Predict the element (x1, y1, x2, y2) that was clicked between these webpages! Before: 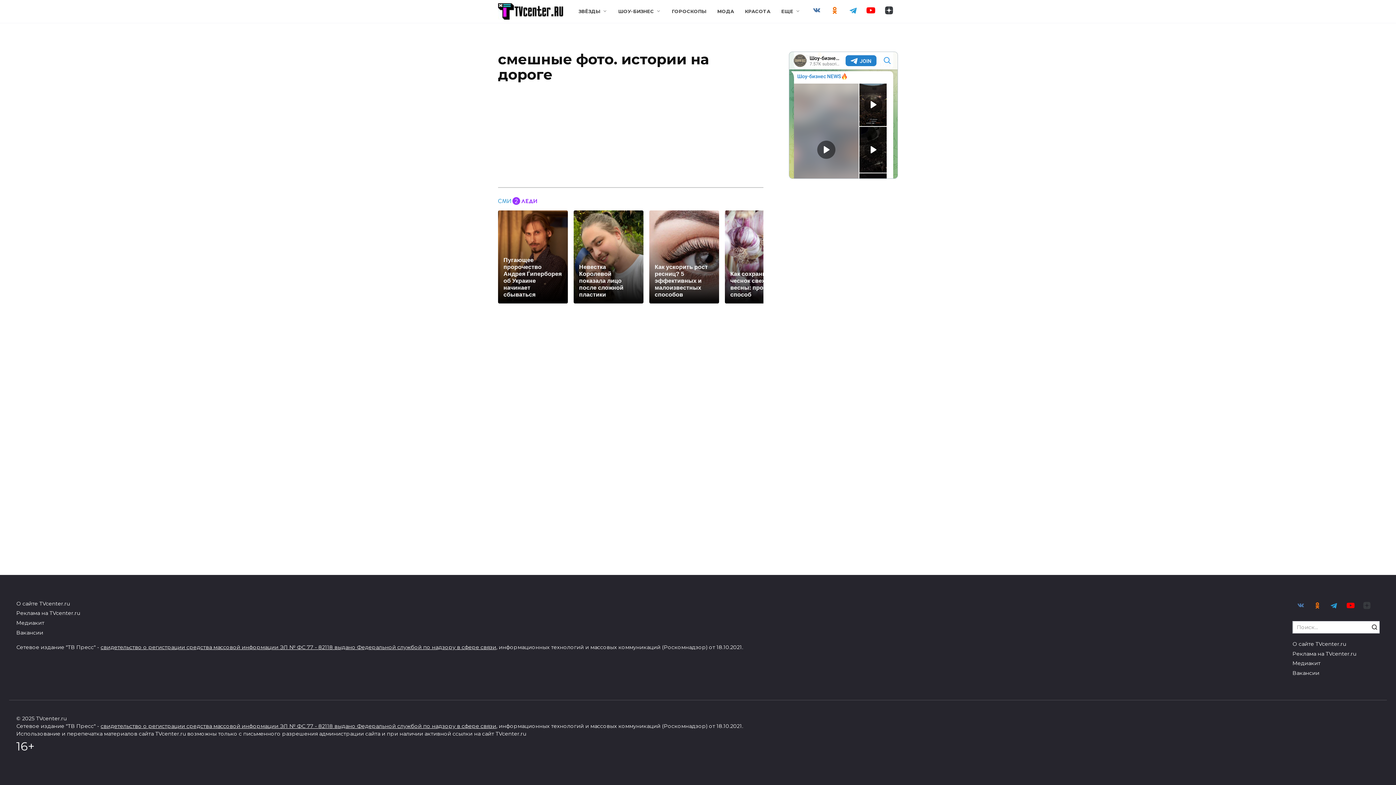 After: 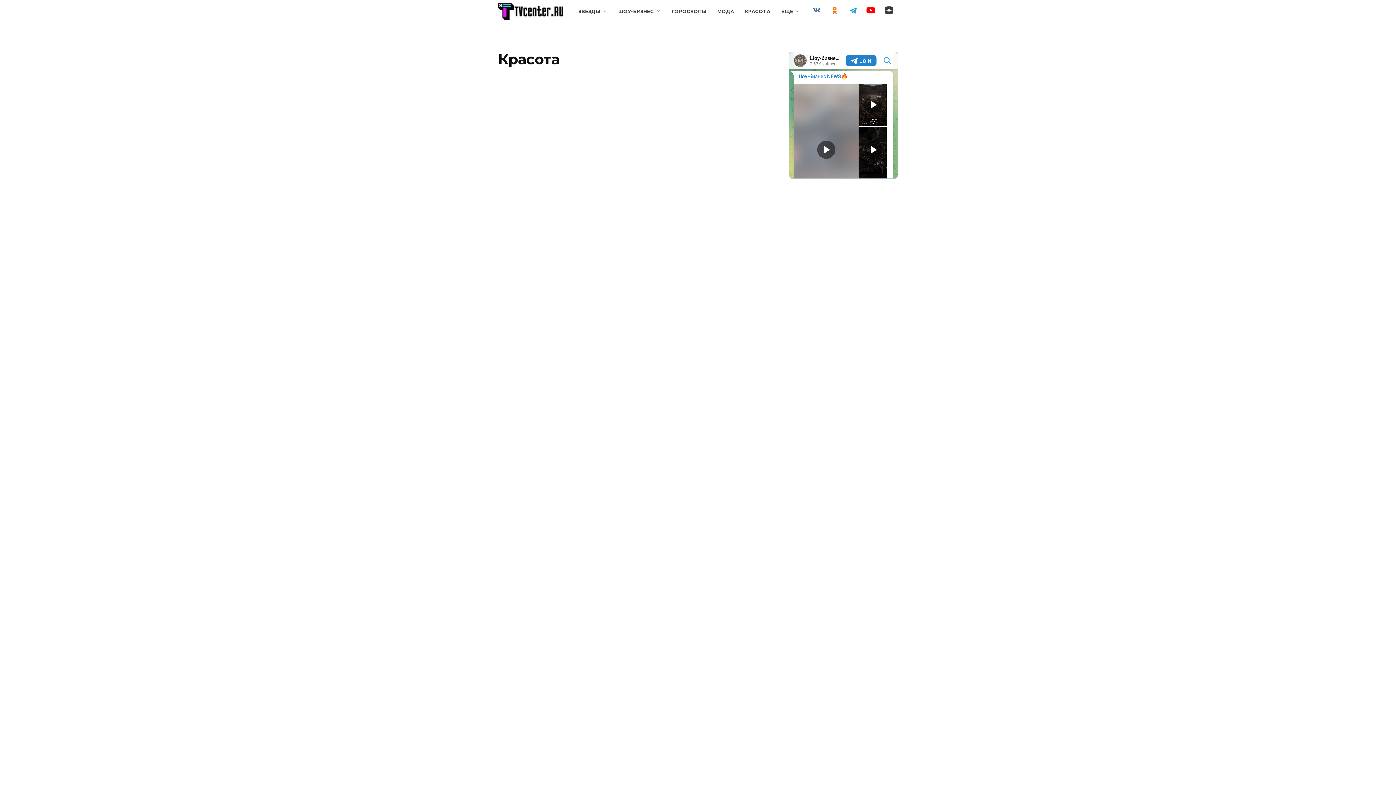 Action: label: КРАСОТА bbox: (745, 8, 770, 14)